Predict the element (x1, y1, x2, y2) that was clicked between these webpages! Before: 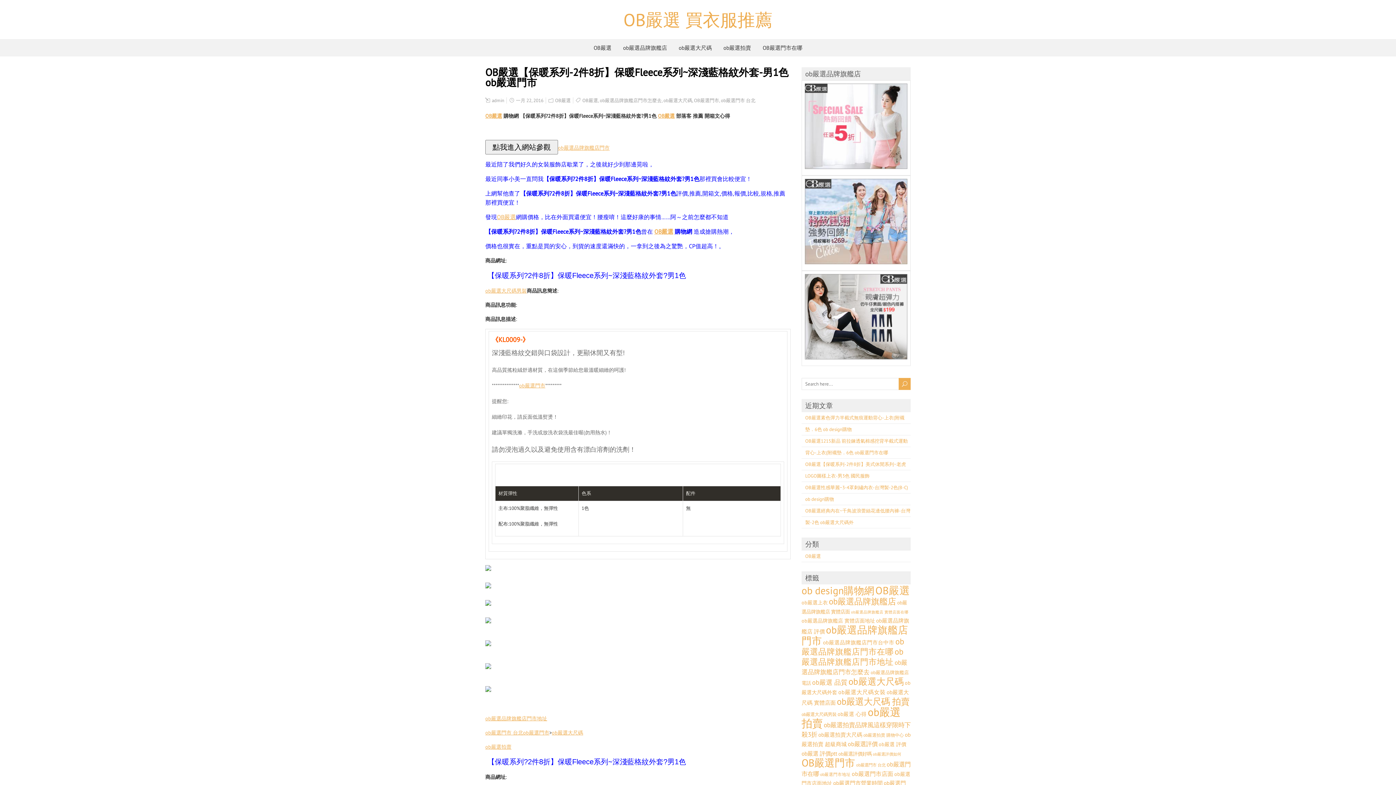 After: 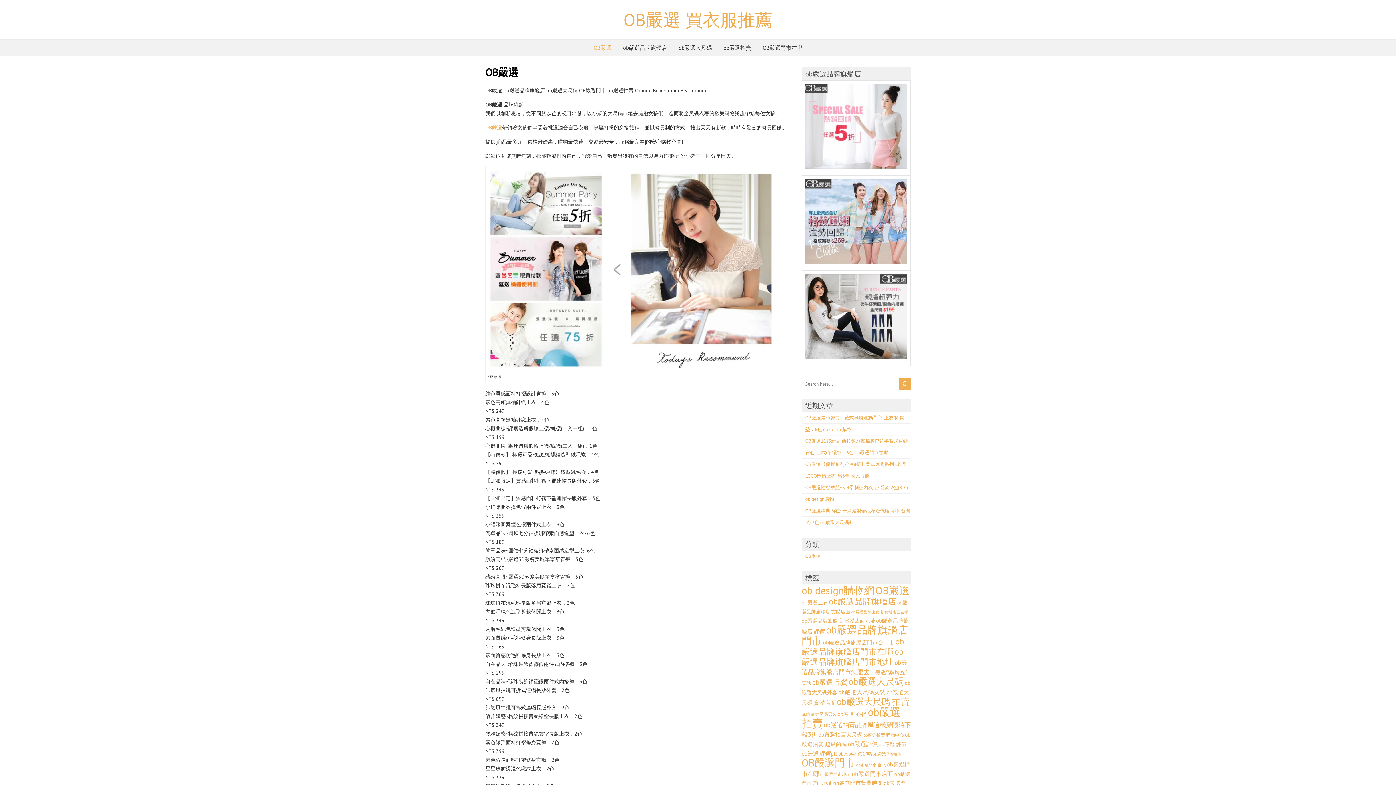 Action: bbox: (485, 744, 511, 750) label: ob嚴選拍賣